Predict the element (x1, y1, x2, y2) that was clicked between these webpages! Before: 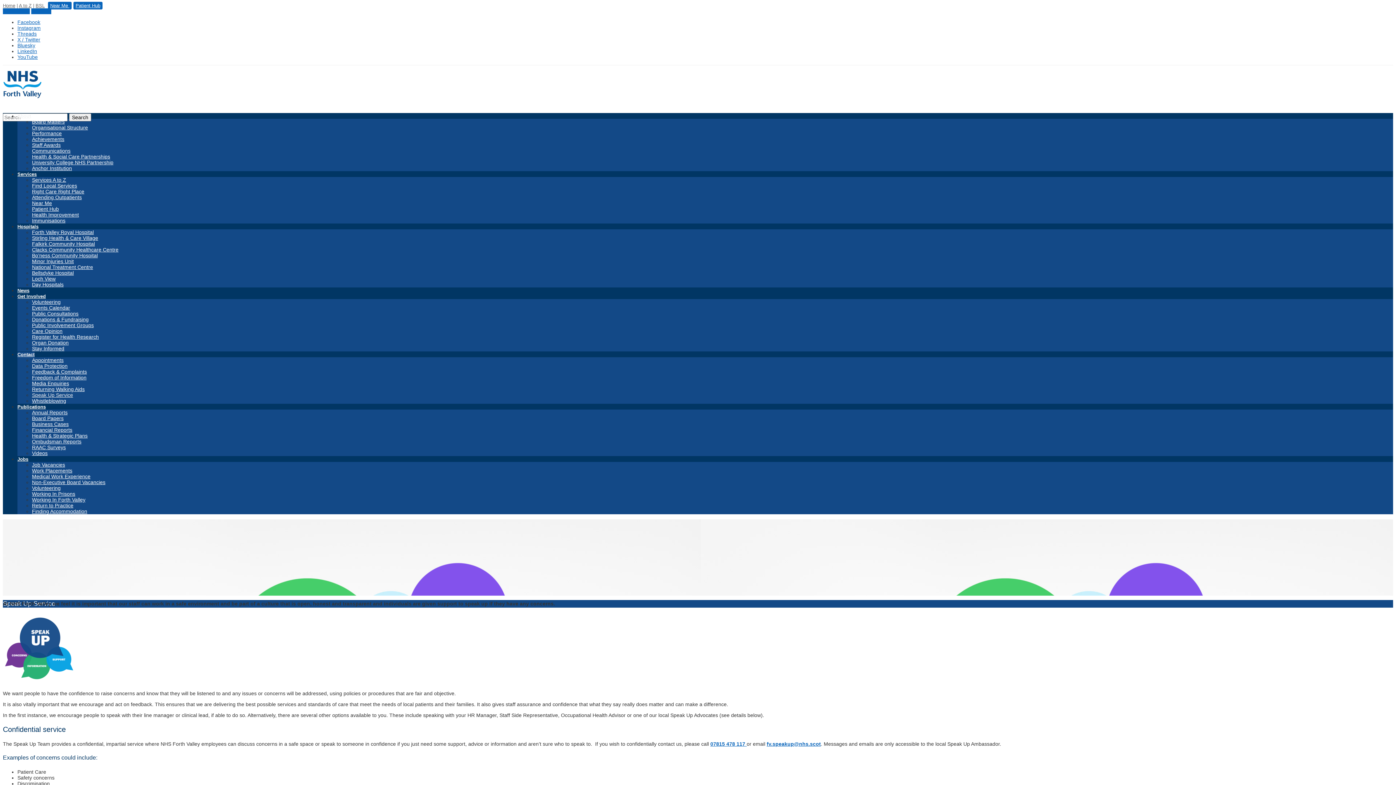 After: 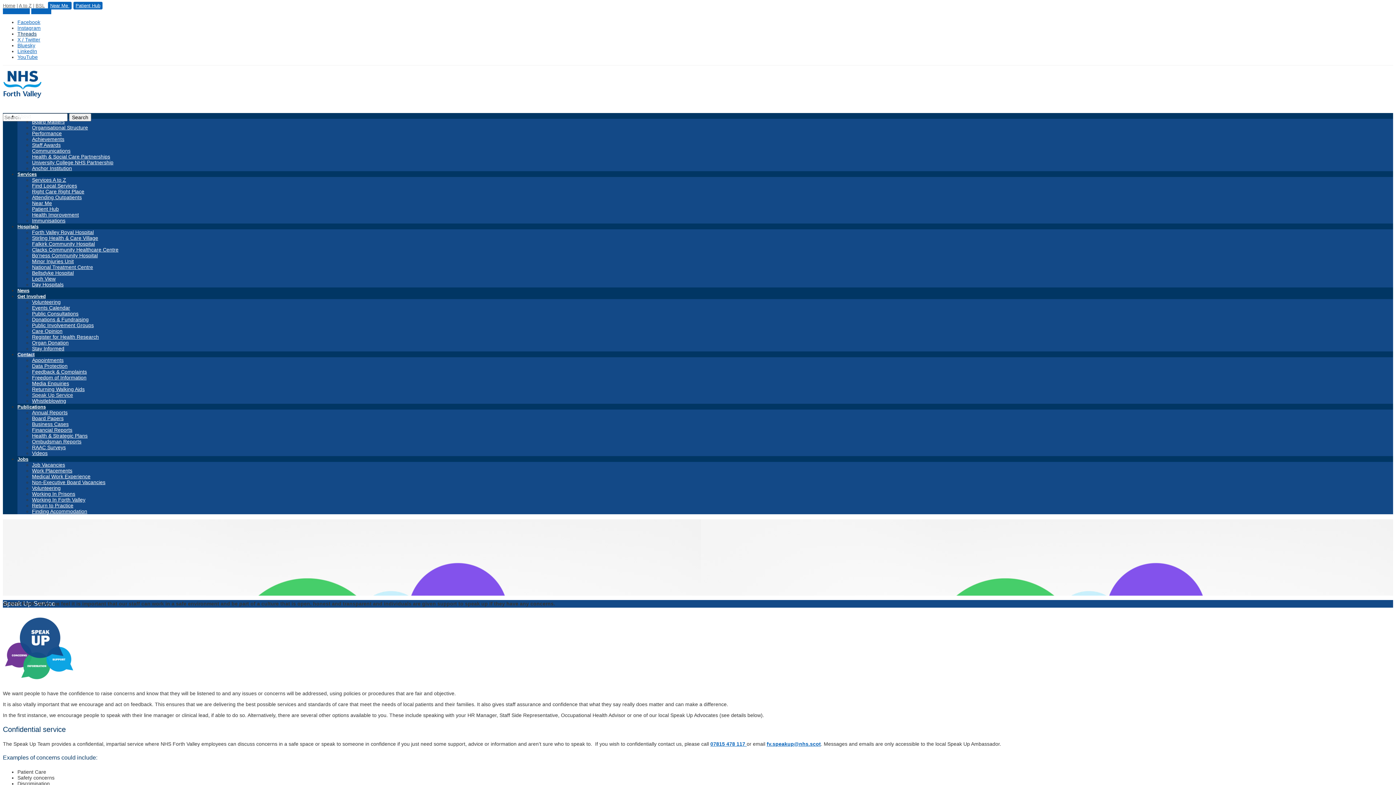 Action: label: Threads bbox: (17, 30, 36, 36)